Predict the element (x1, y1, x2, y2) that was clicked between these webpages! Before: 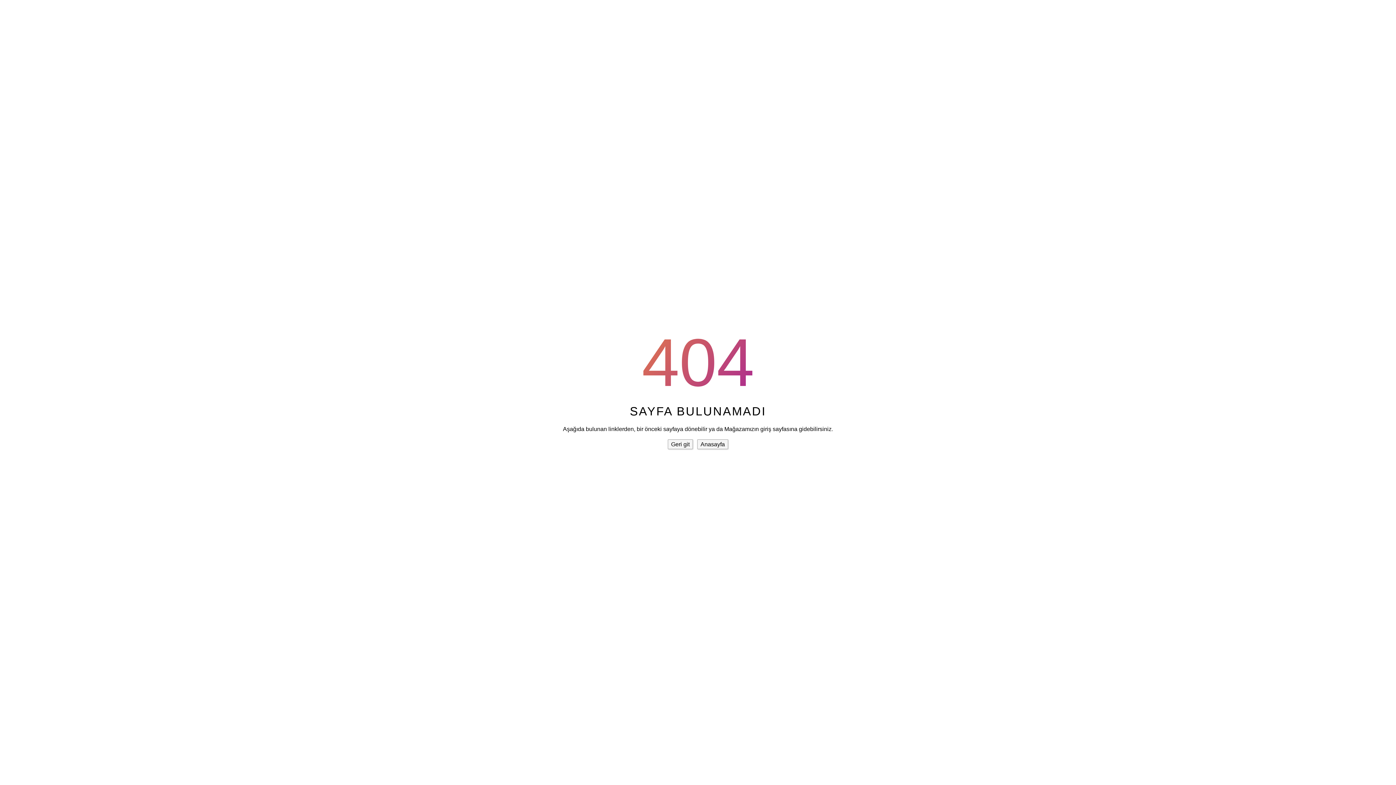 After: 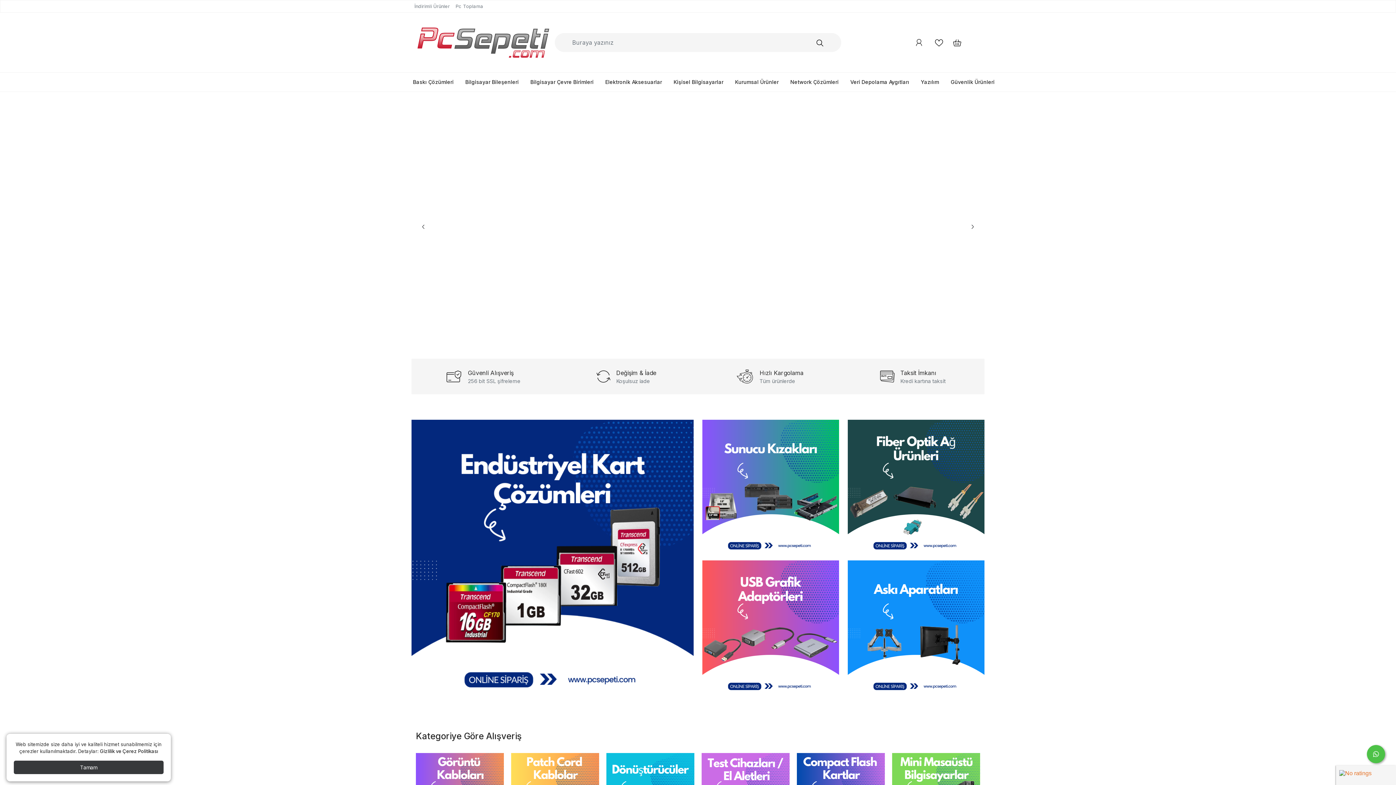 Action: bbox: (697, 439, 728, 449) label: Anasayfa